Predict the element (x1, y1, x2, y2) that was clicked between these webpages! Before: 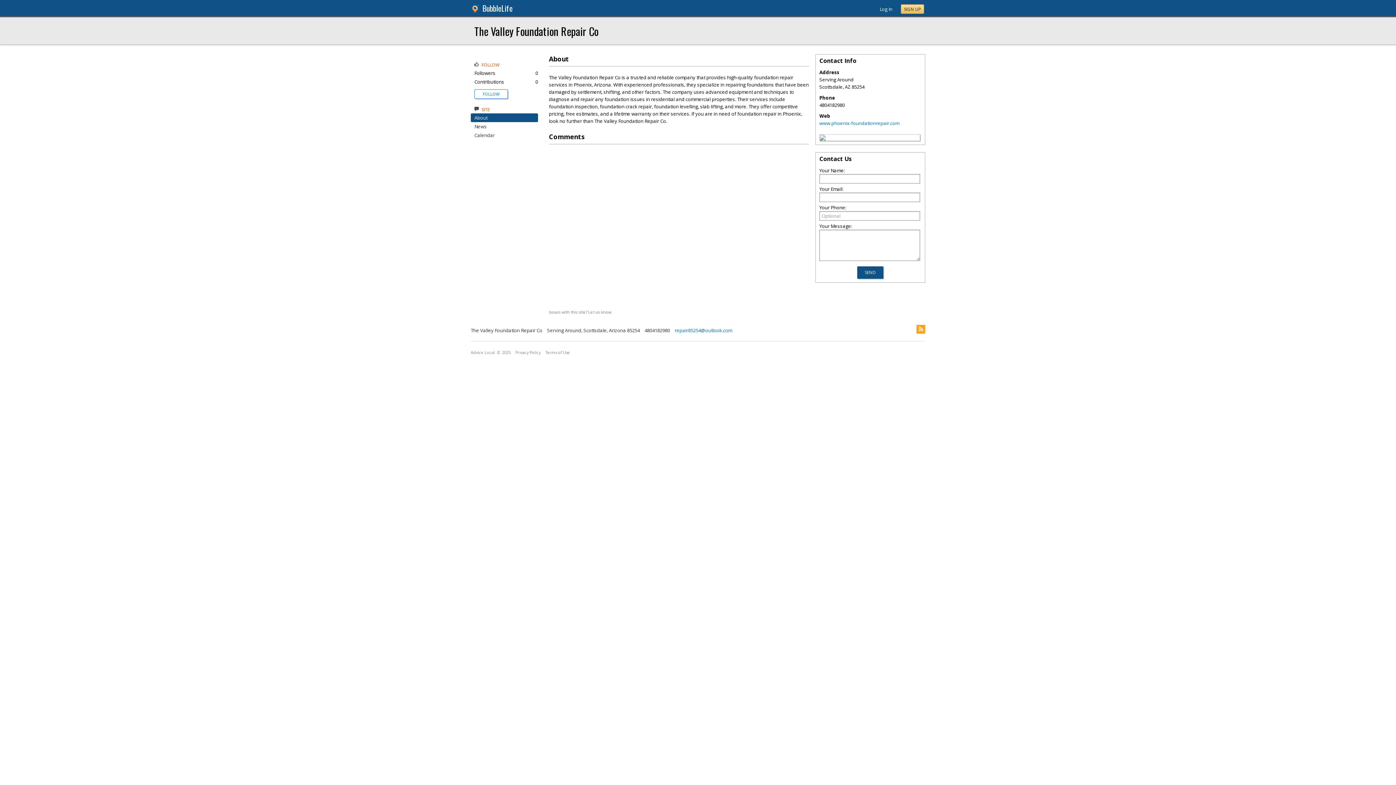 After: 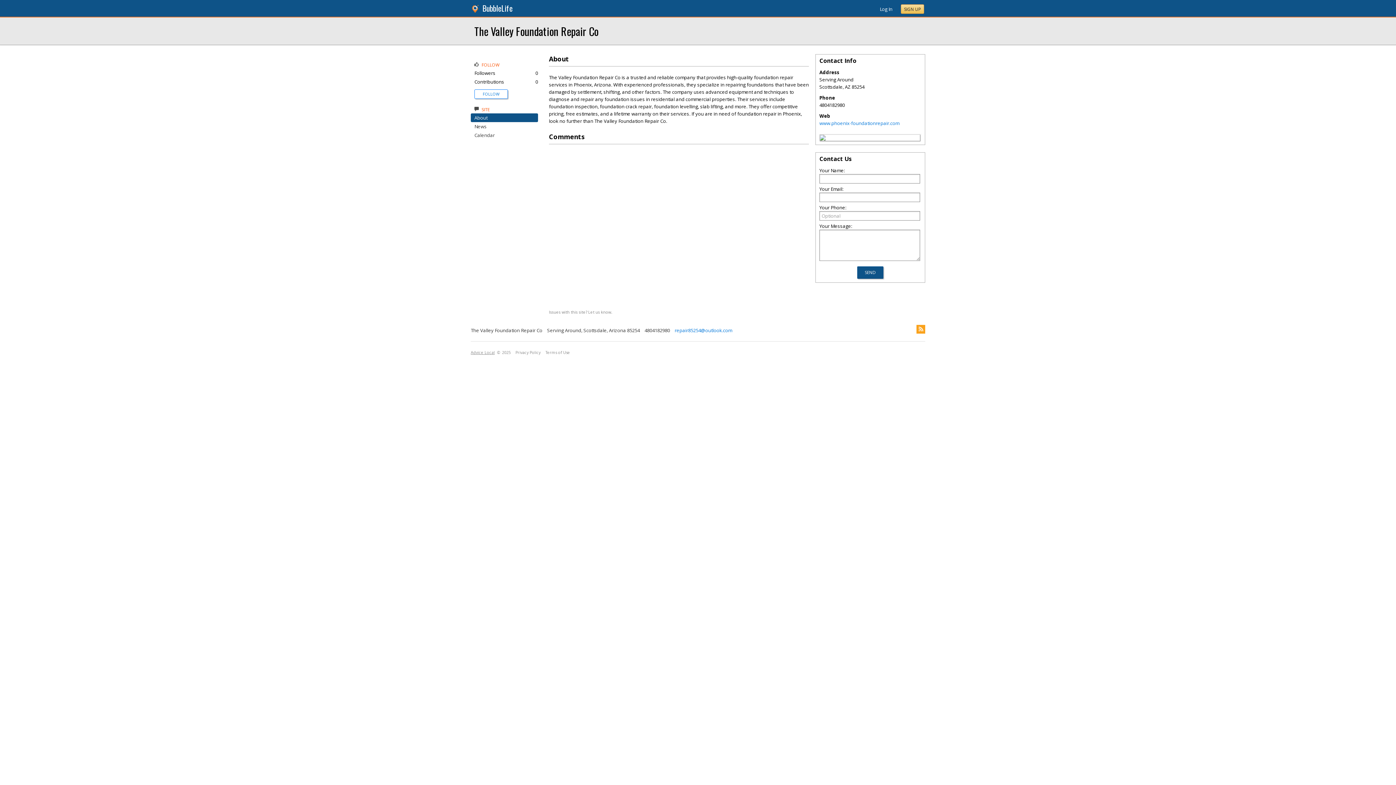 Action: label: Advice Local bbox: (470, 350, 494, 355)